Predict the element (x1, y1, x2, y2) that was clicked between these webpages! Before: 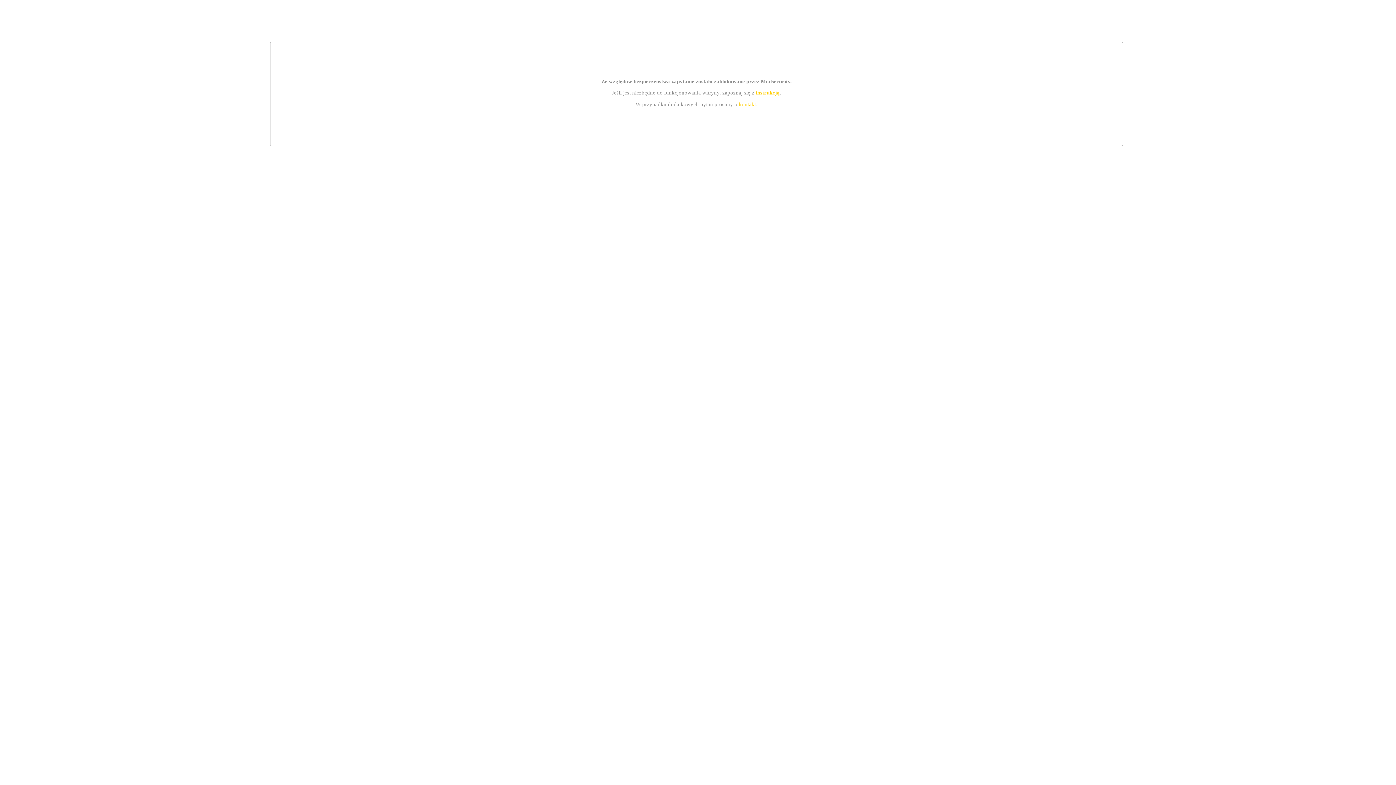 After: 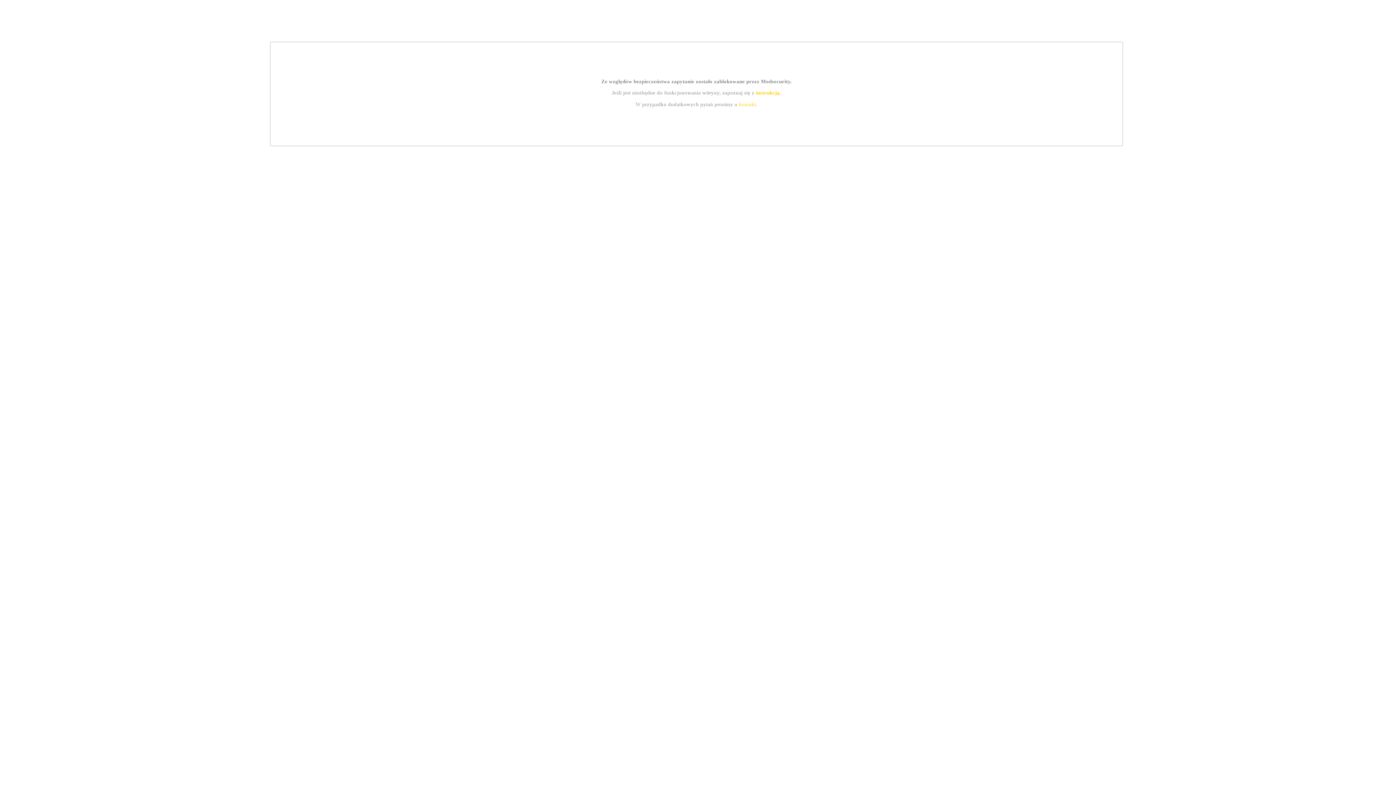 Action: label: instrukcją bbox: (755, 89, 779, 95)